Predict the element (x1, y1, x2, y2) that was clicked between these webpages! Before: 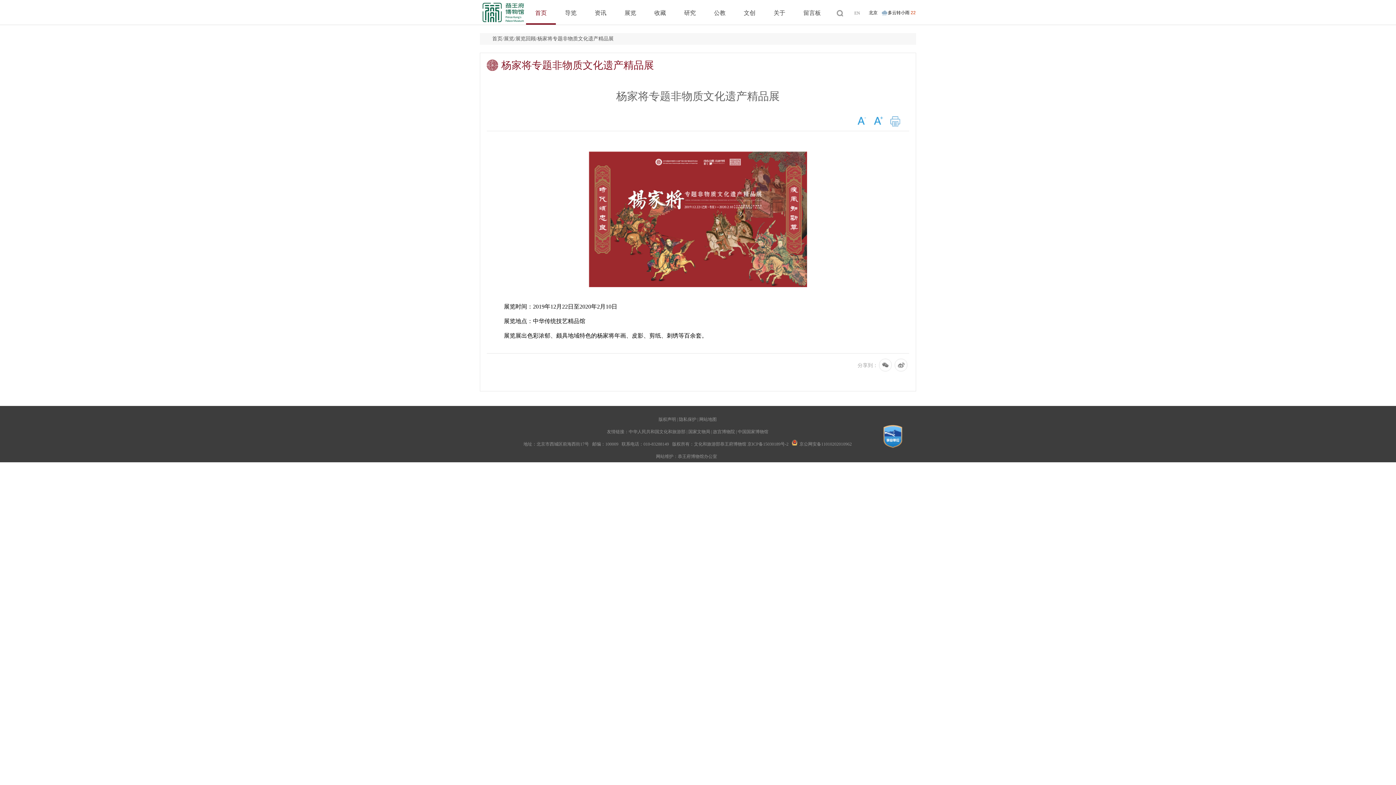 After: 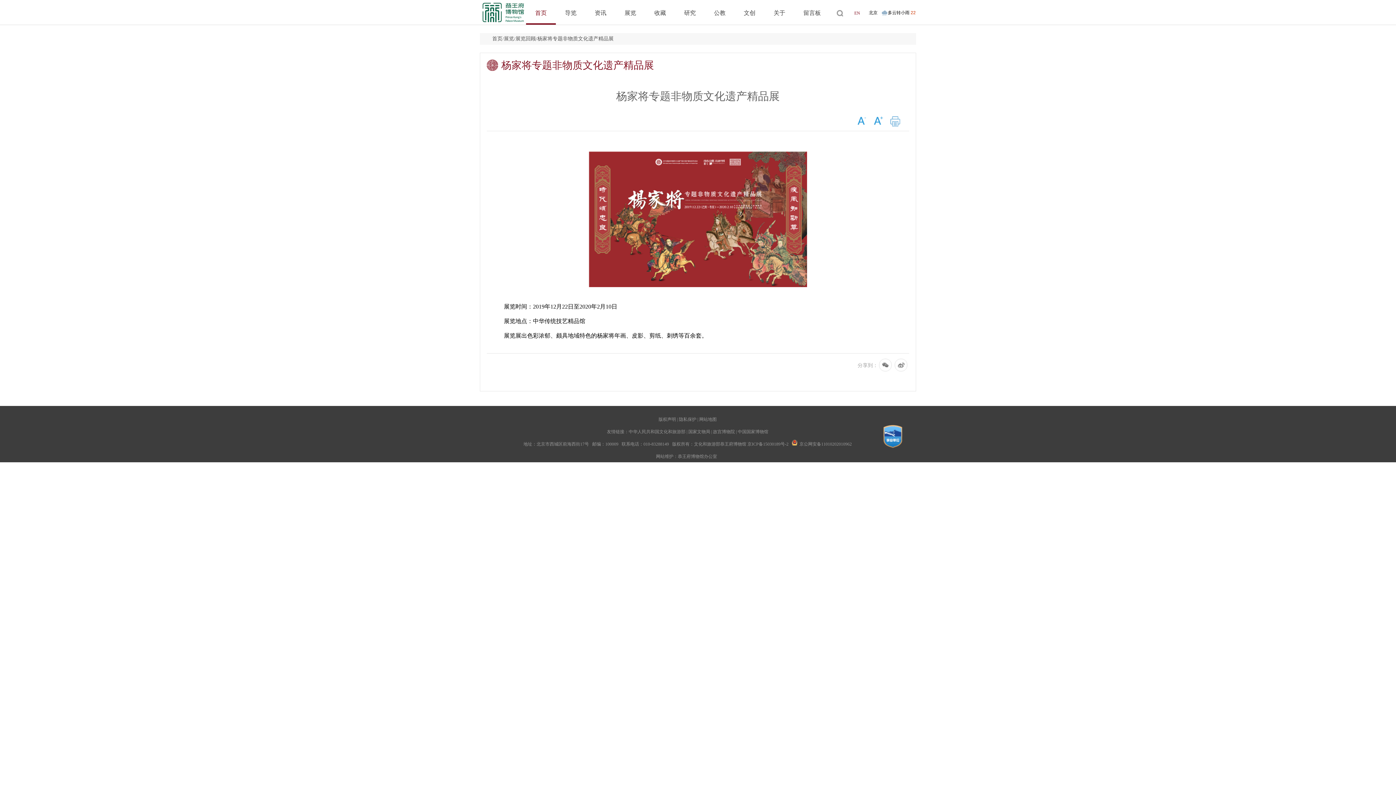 Action: bbox: (854, 10, 860, 15) label: EN